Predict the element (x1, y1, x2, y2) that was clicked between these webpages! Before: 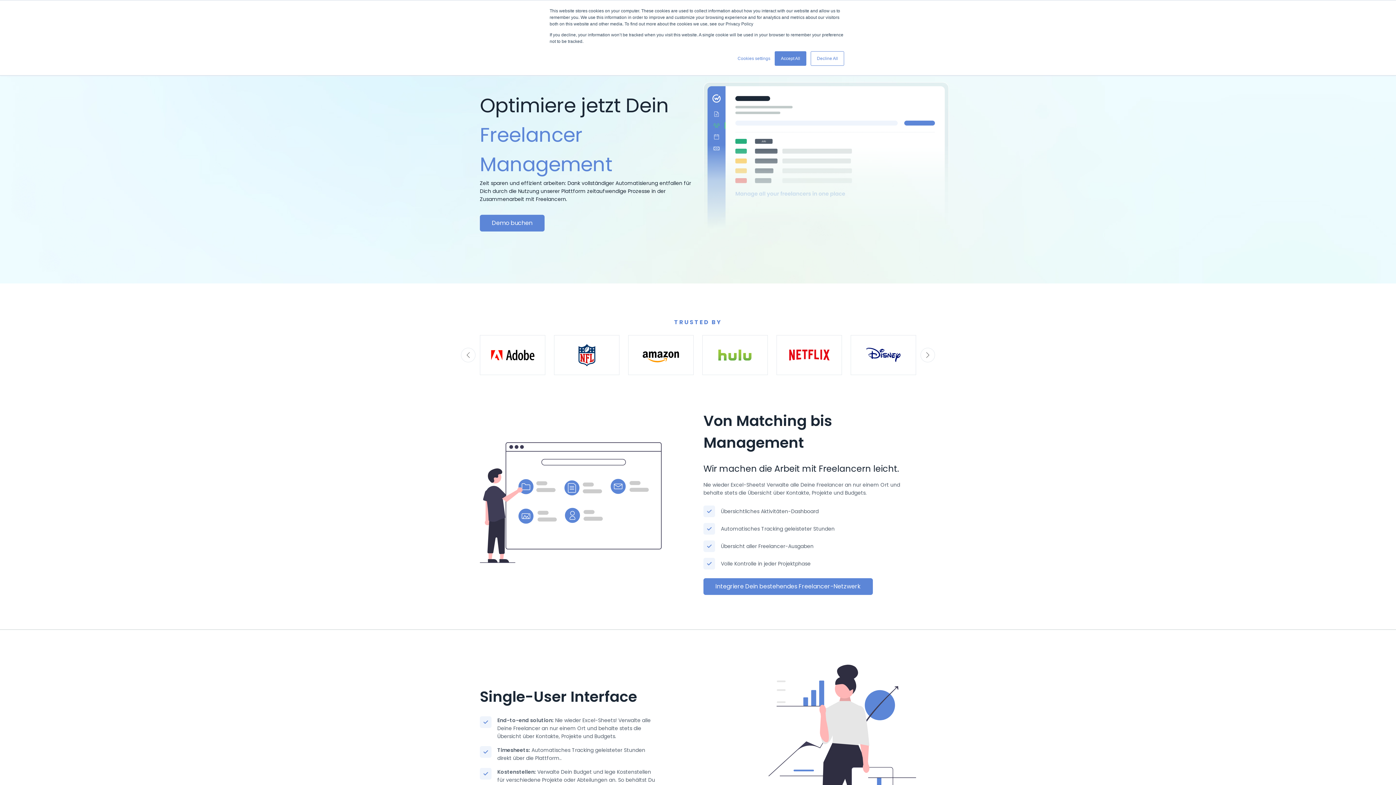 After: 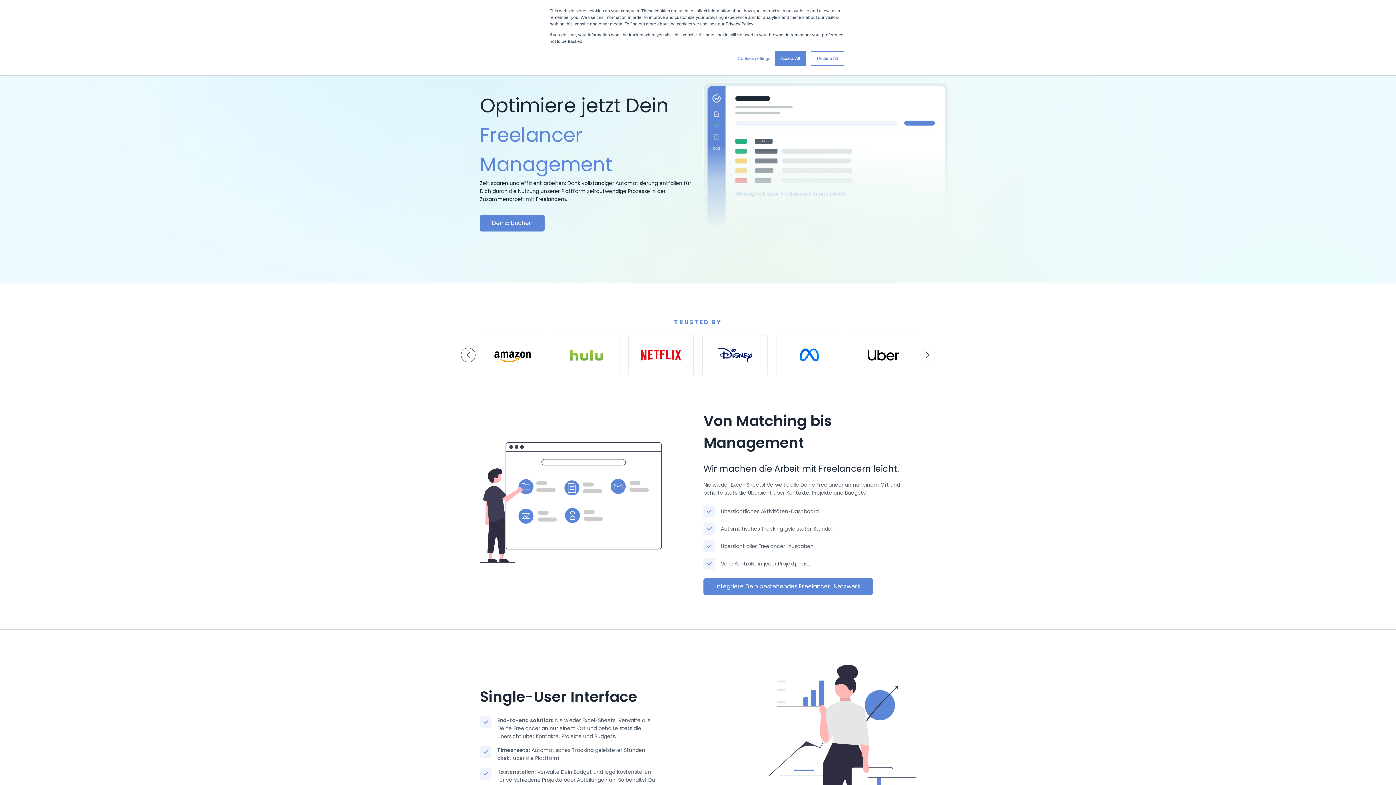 Action: label: Previous bbox: (461, 348, 475, 362)